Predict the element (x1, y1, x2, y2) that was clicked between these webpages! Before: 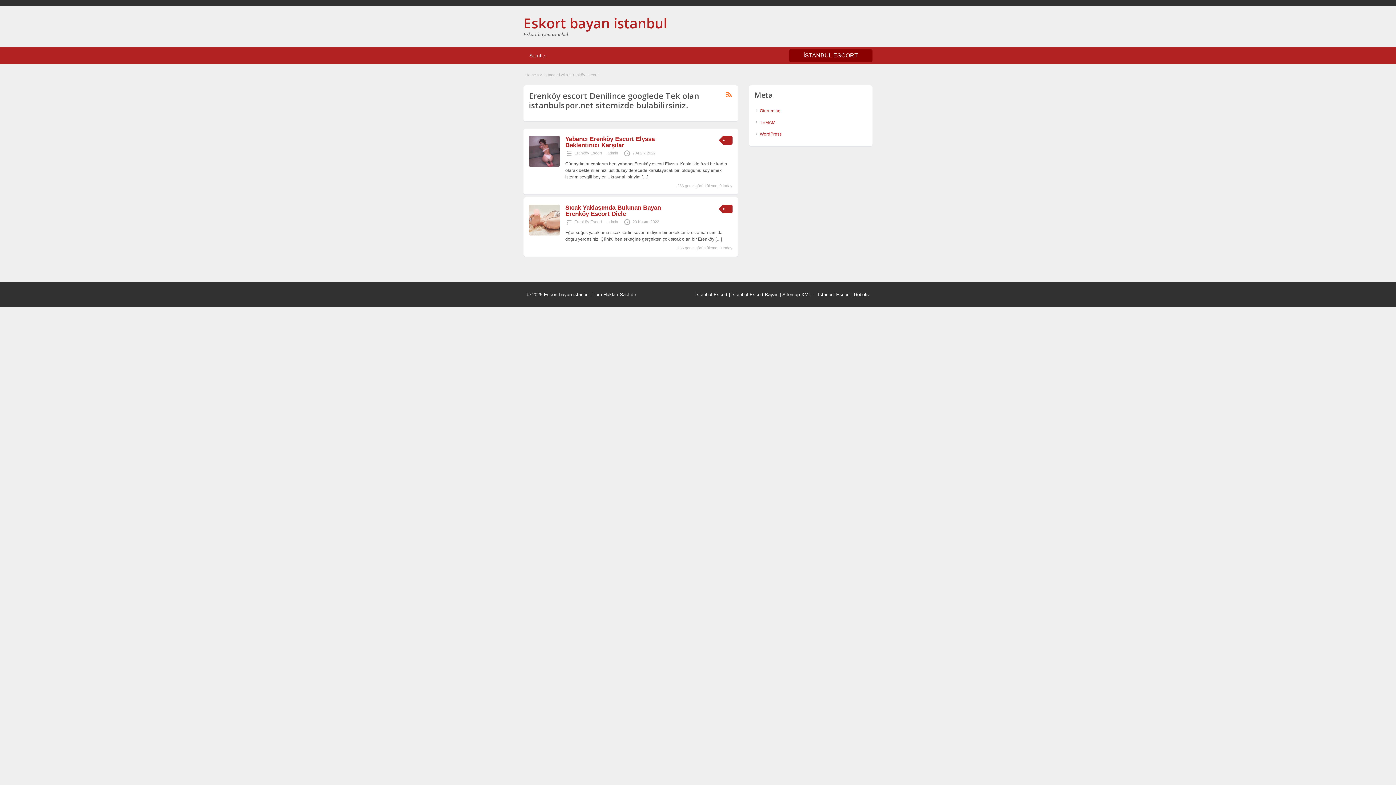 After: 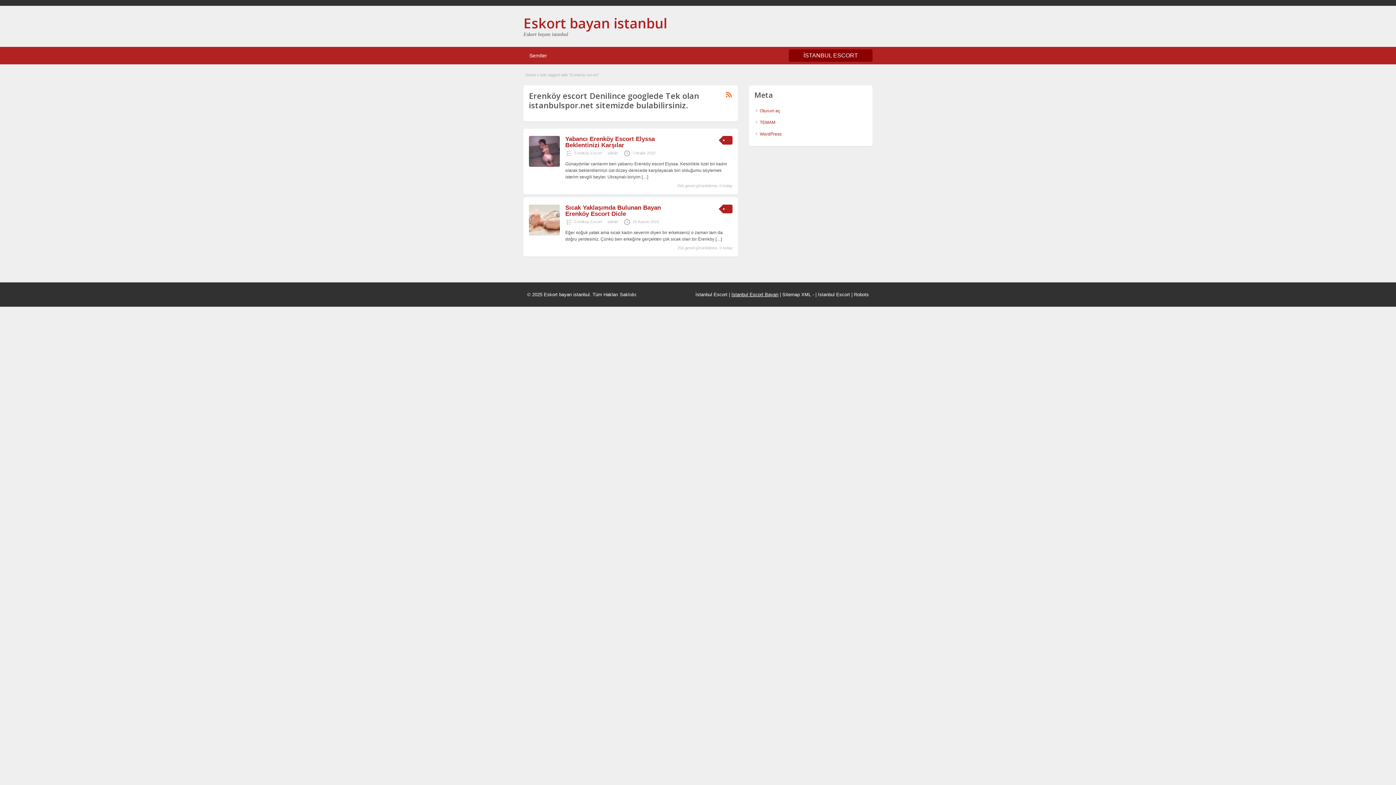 Action: bbox: (731, 292, 778, 297) label: İstanbul Escort Bayan